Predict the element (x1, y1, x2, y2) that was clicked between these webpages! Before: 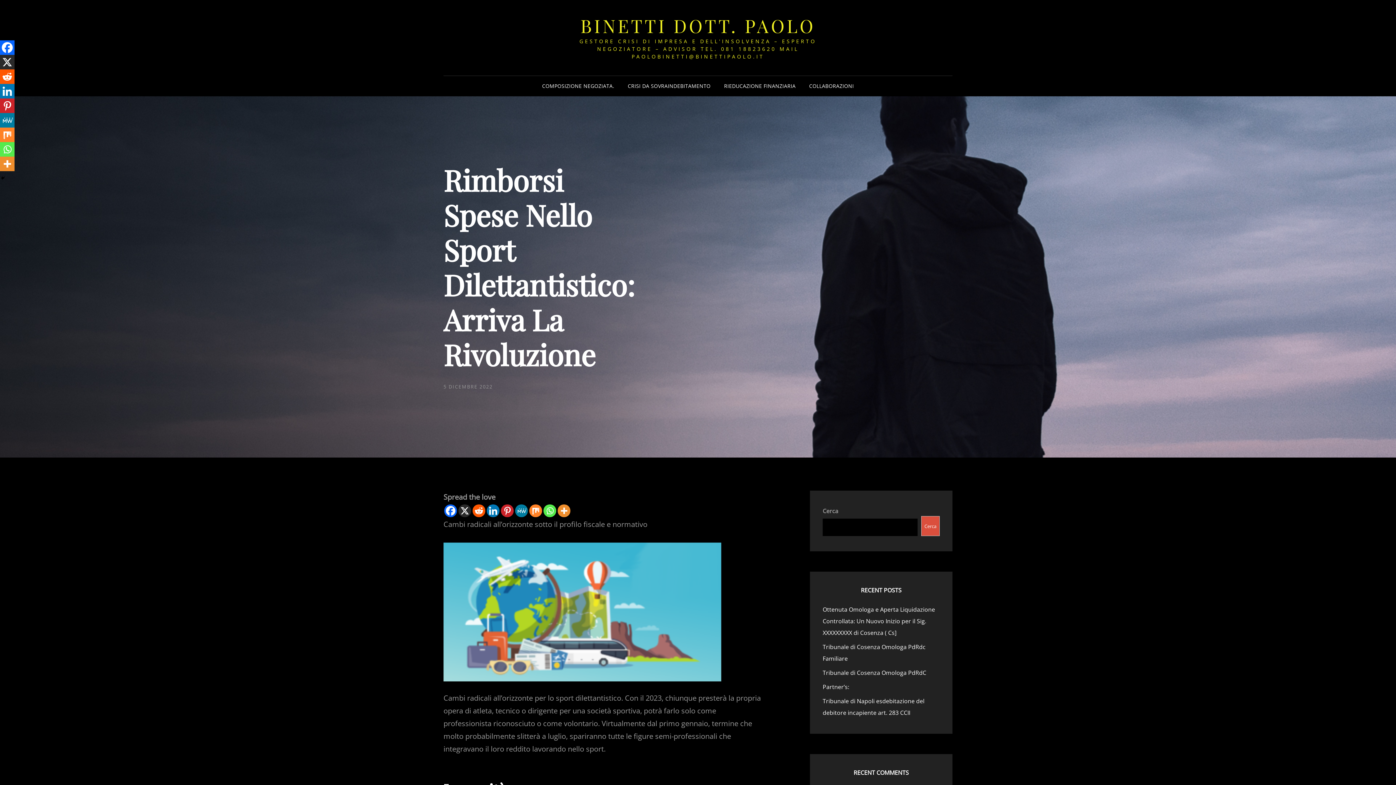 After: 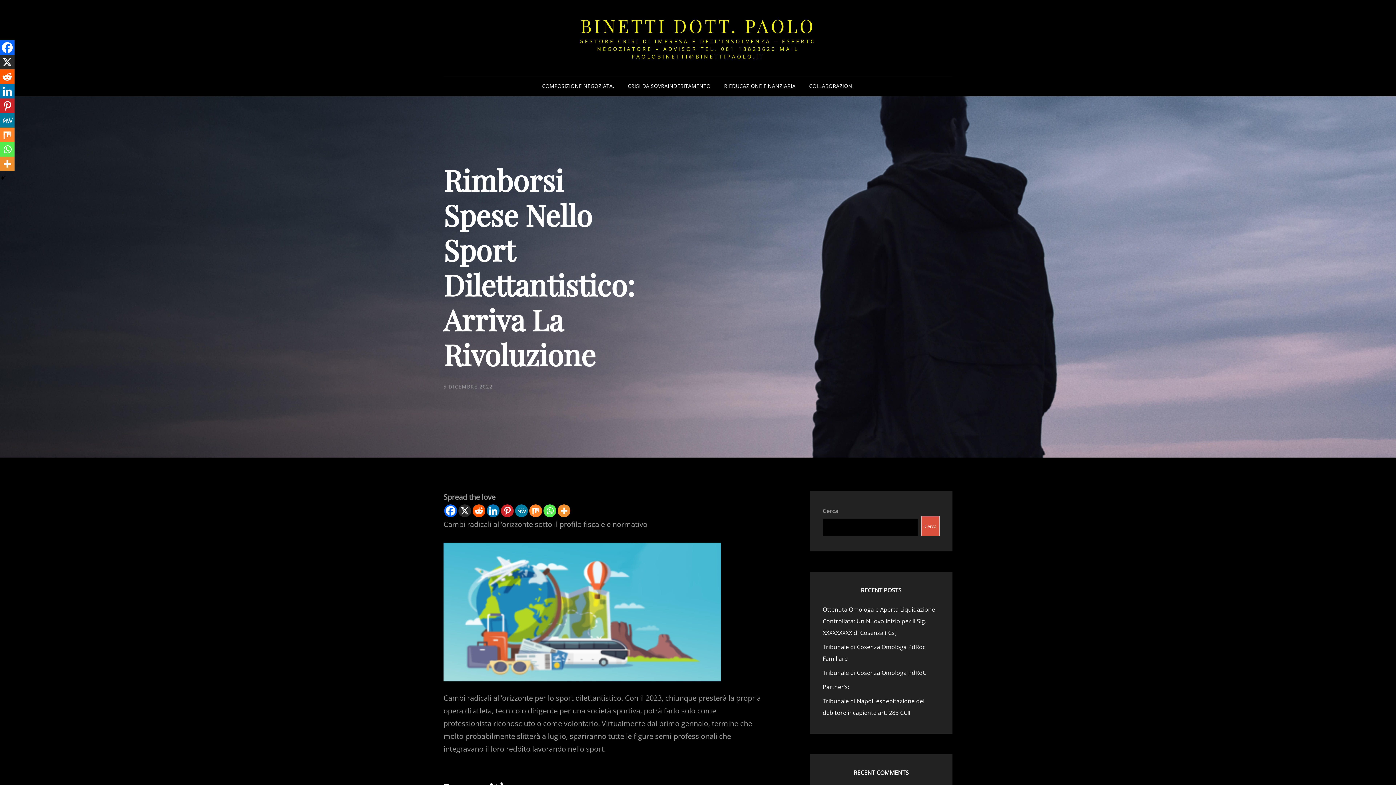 Action: bbox: (486, 504, 499, 517) label: Linkedin